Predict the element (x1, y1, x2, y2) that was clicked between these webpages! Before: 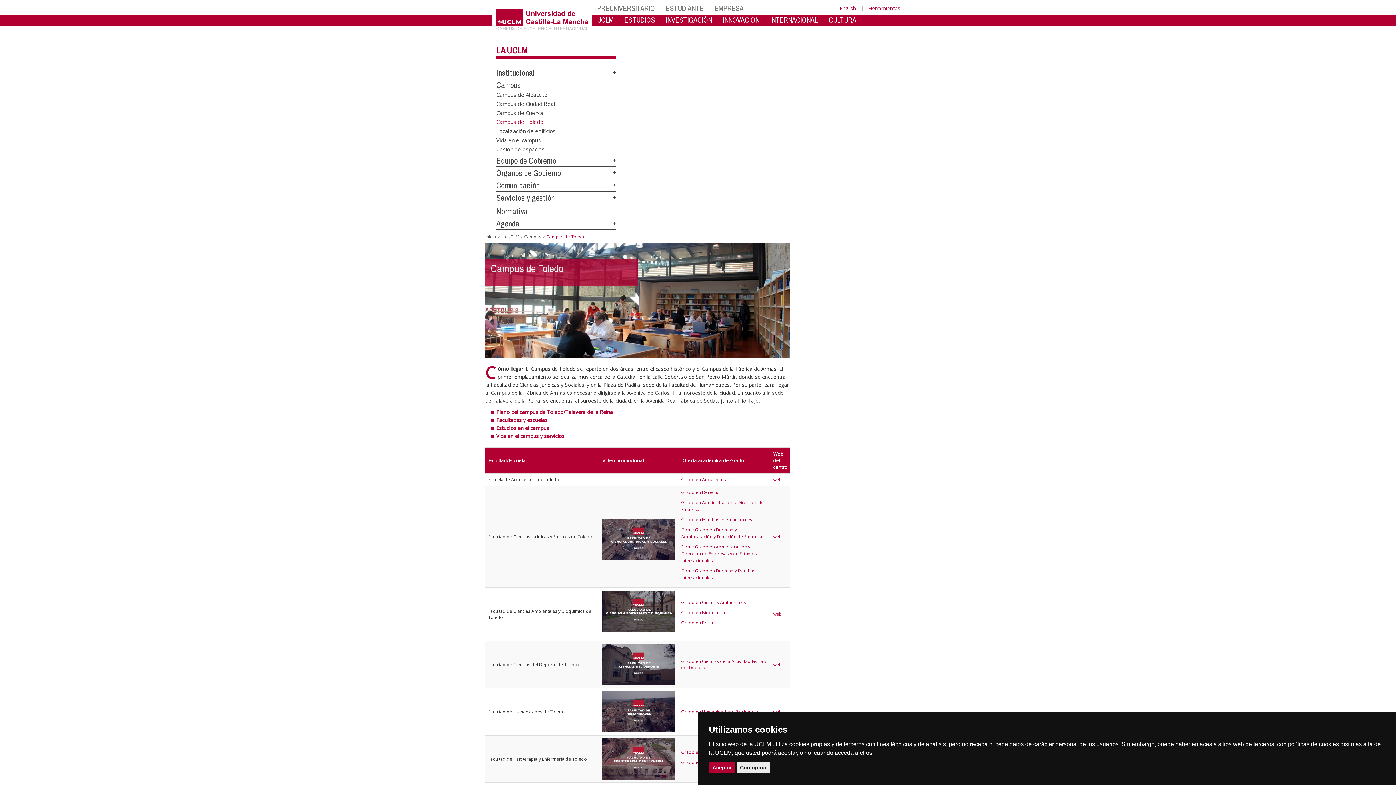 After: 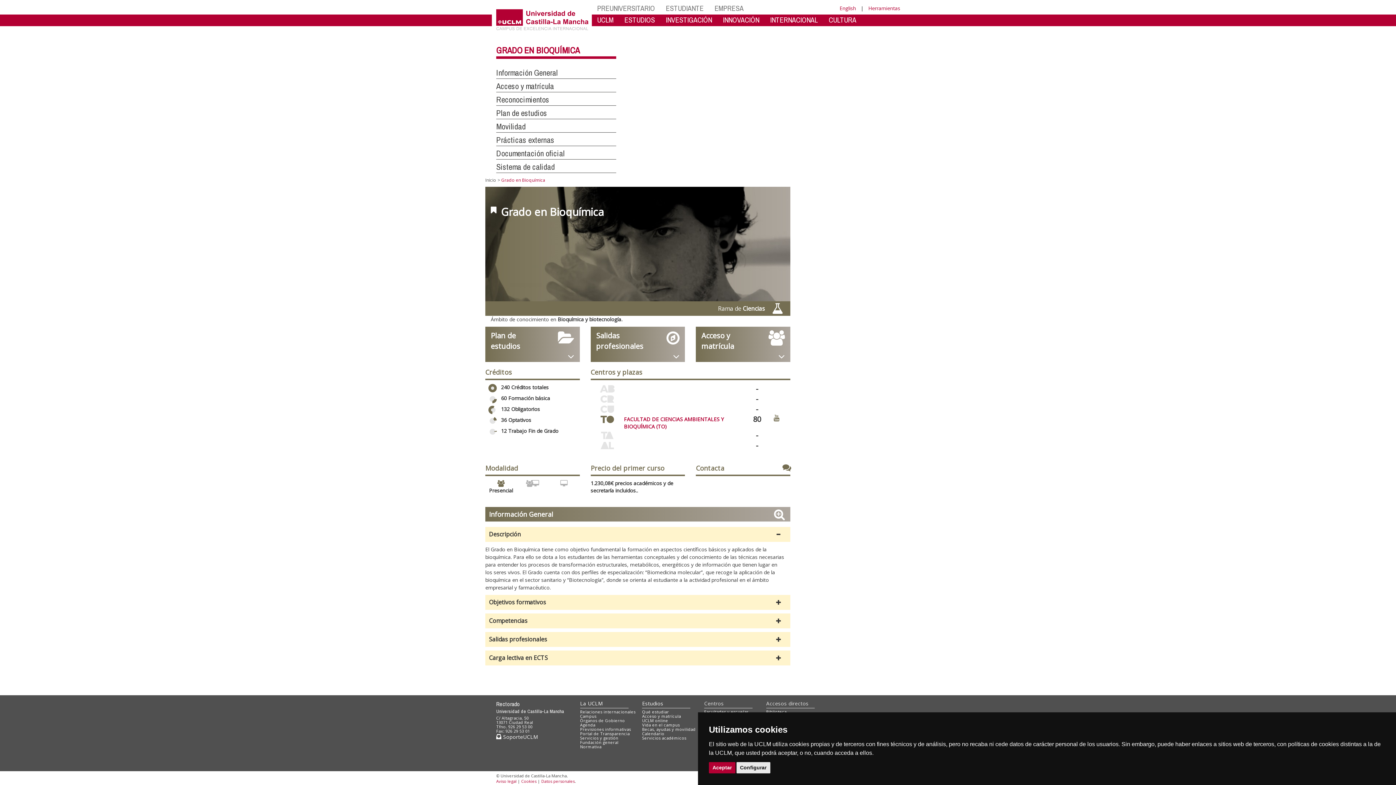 Action: bbox: (681, 609, 725, 616) label: Grado en Bioquímica